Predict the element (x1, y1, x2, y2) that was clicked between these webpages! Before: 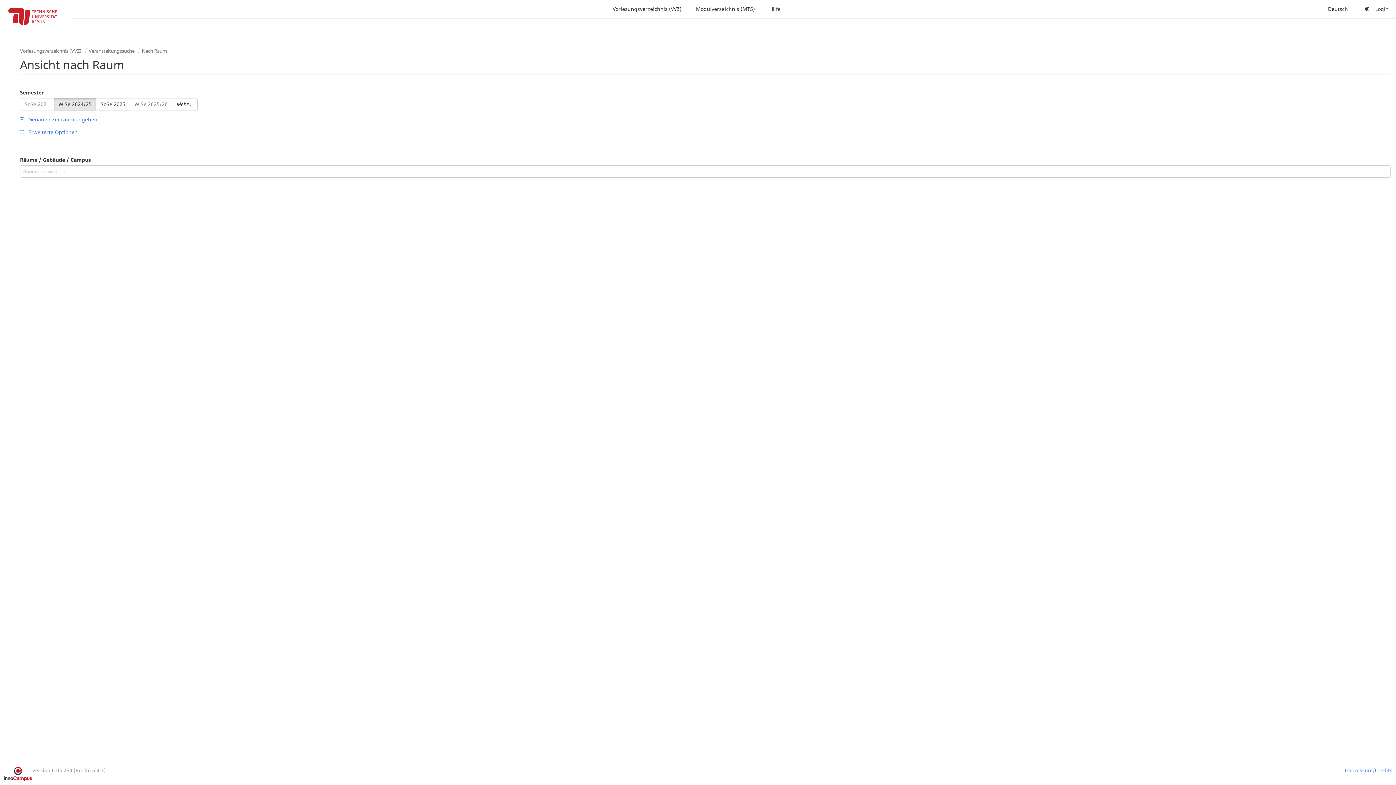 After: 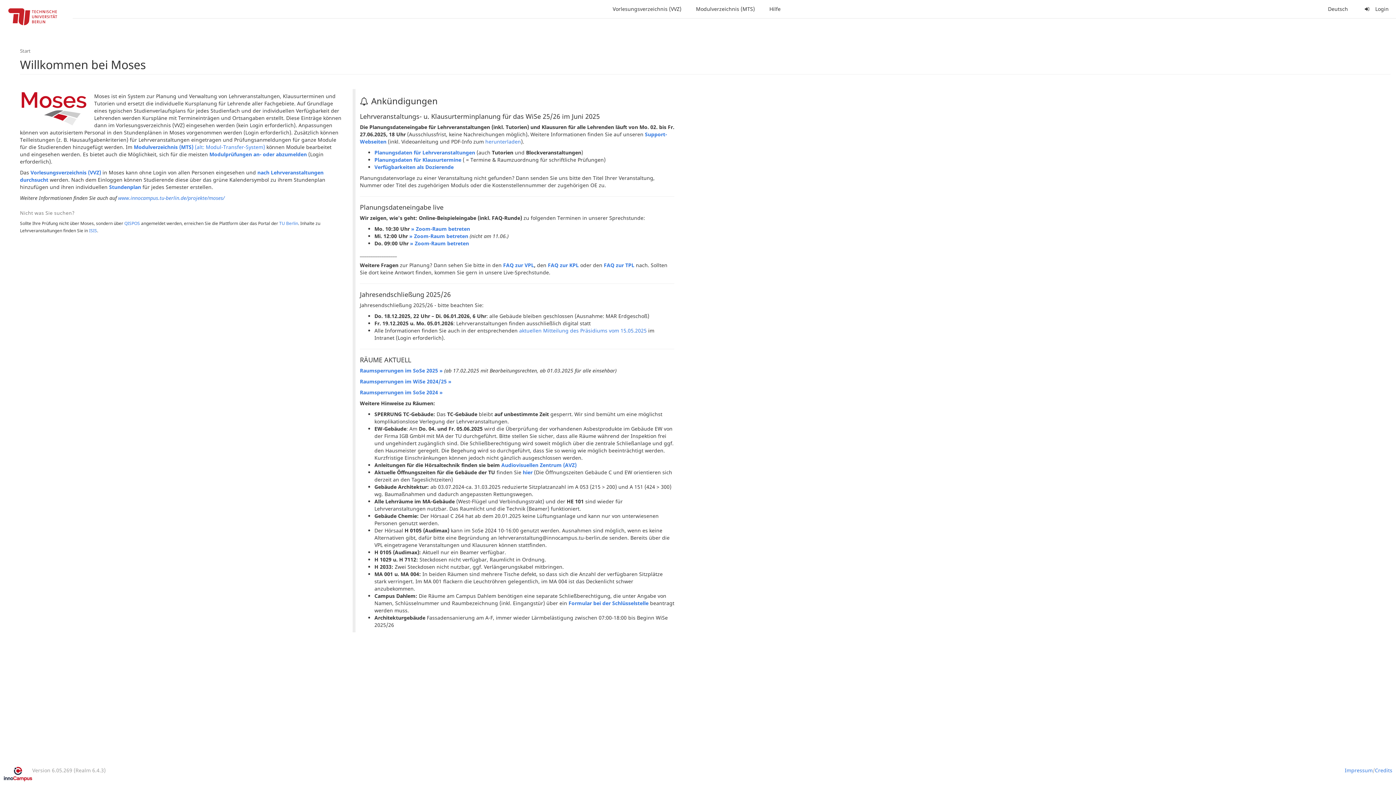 Action: bbox: (0, 0, 72, 36)